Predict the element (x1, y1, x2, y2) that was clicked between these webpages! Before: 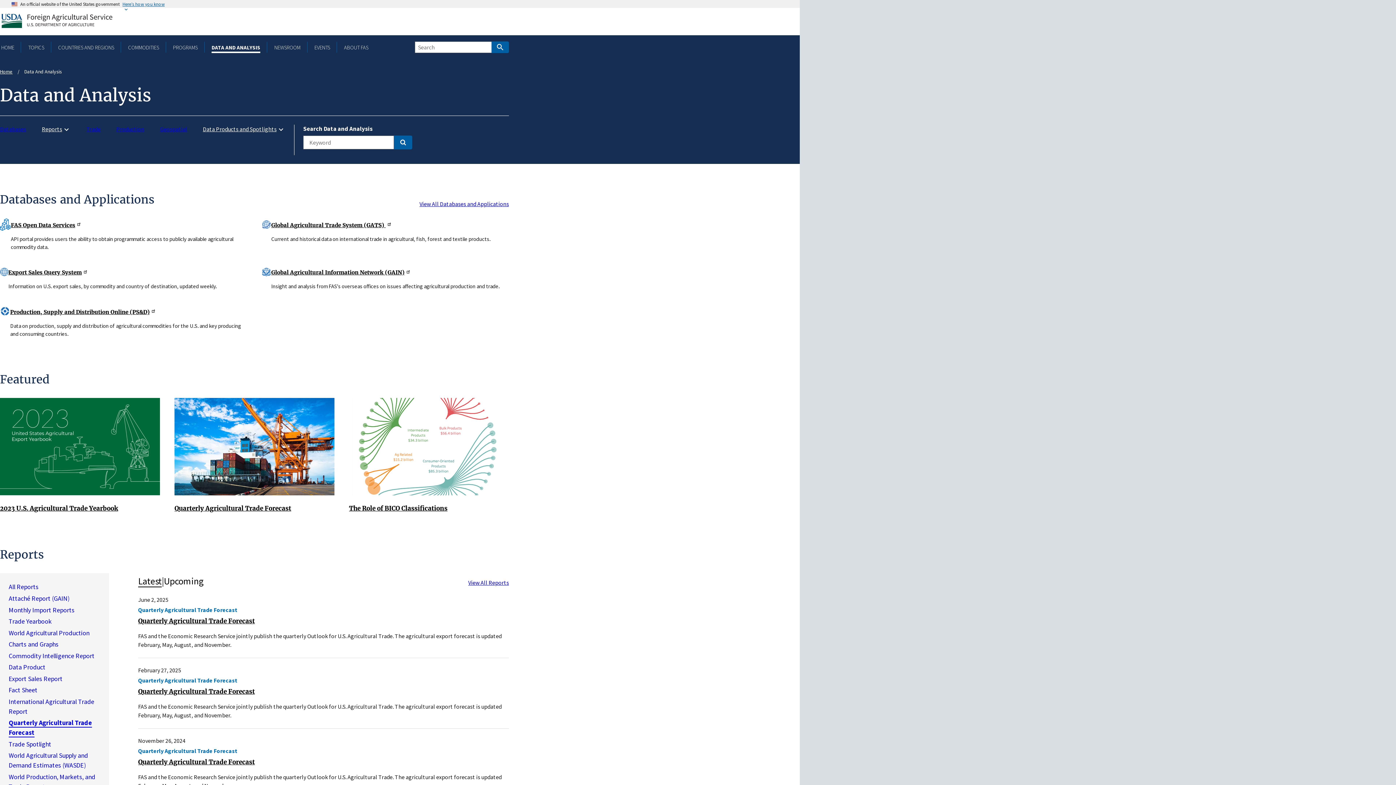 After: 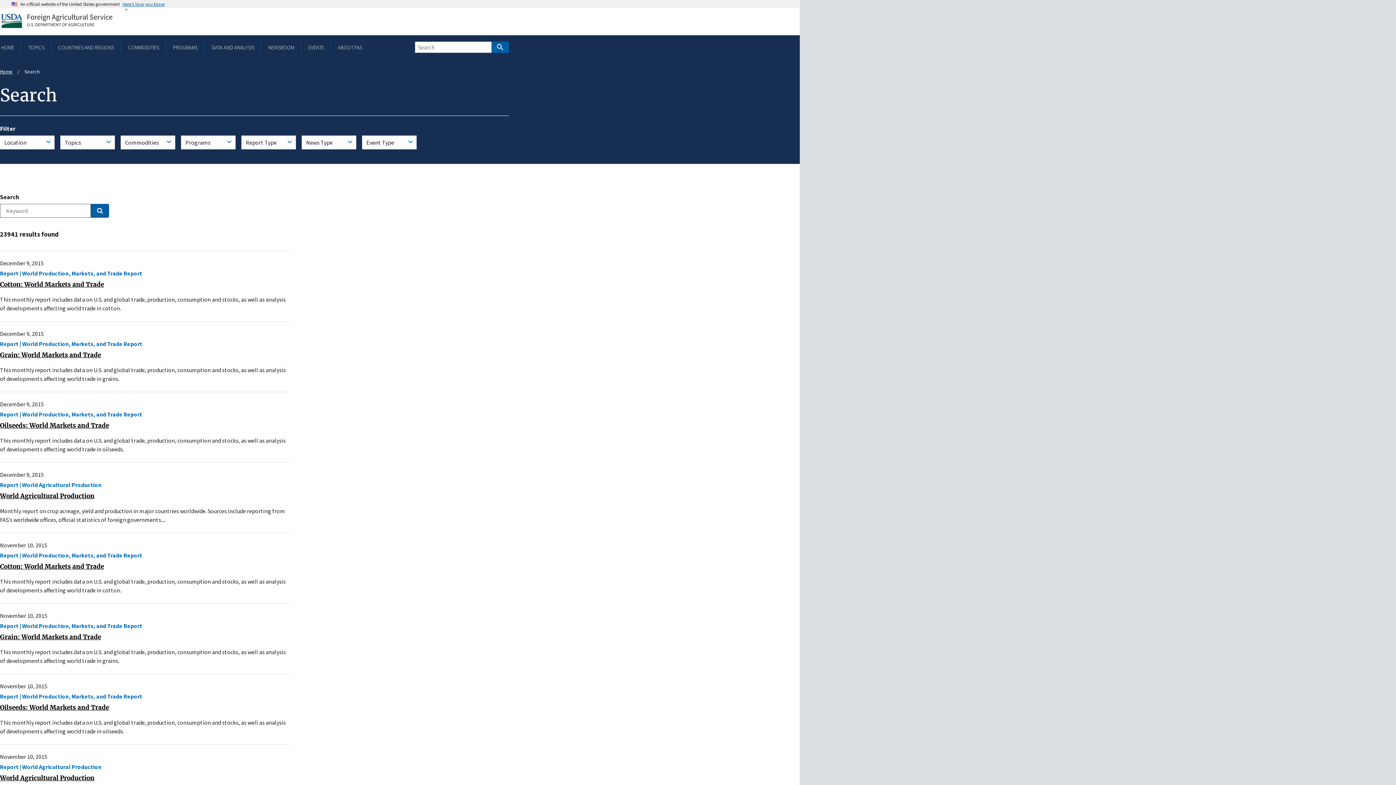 Action: label: Search bbox: (491, 41, 509, 53)